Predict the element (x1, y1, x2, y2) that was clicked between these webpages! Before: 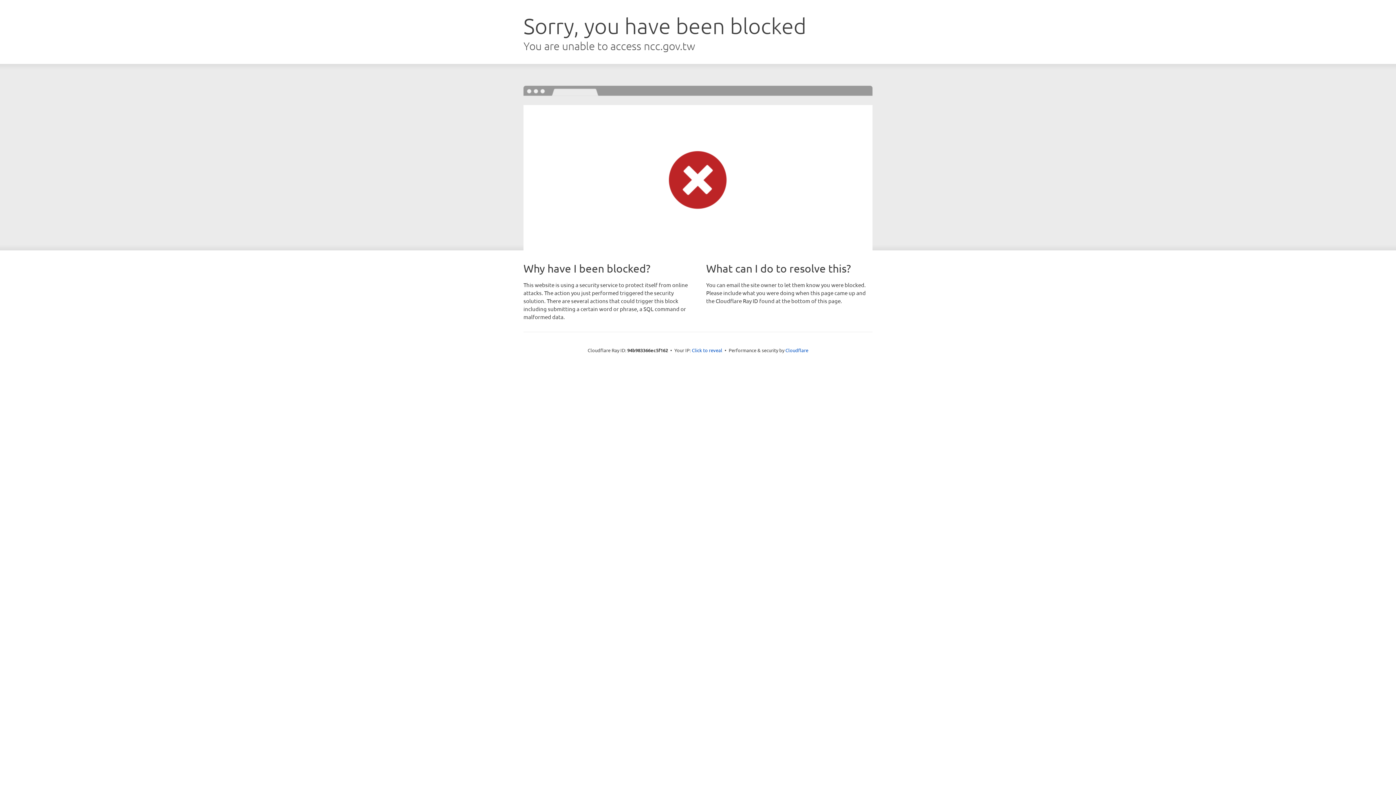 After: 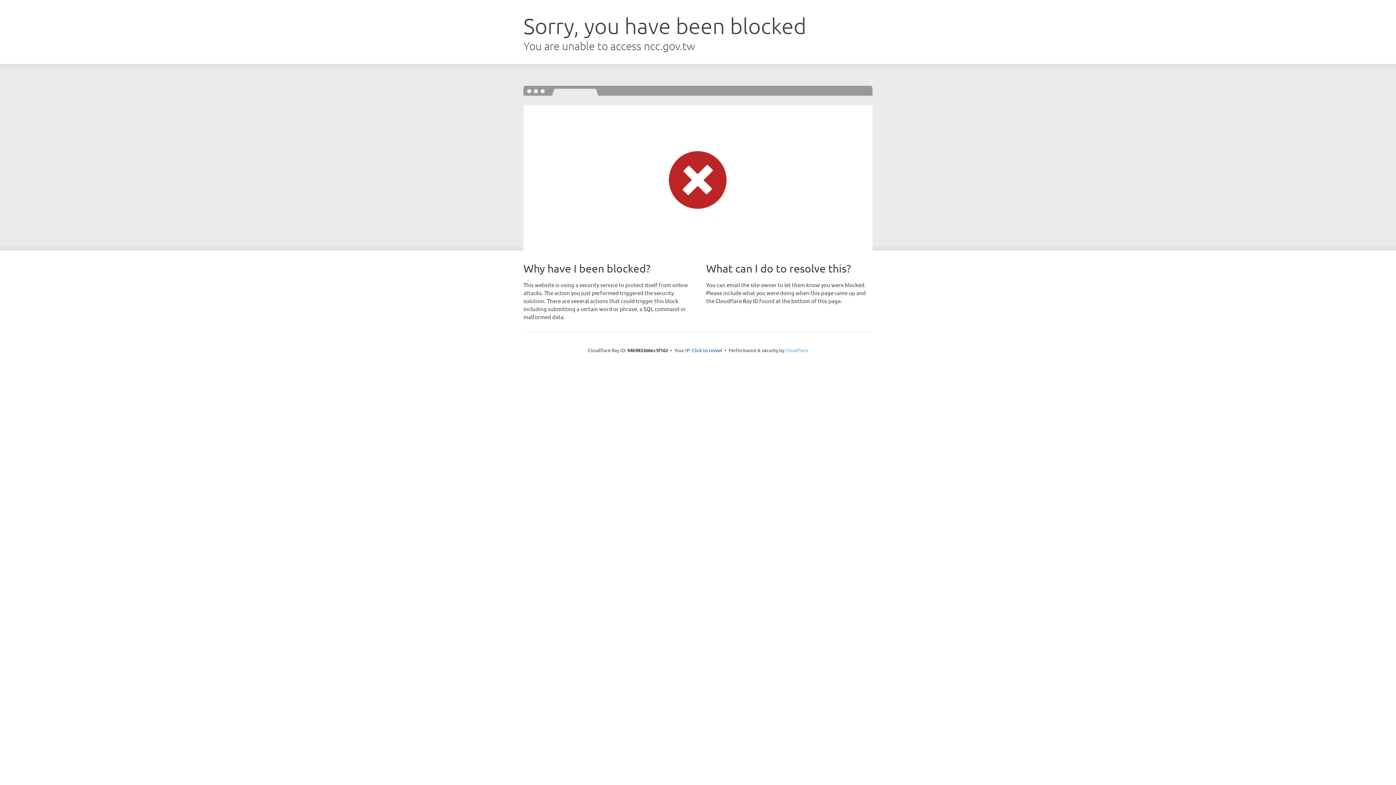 Action: label: Cloudflare bbox: (785, 347, 808, 353)